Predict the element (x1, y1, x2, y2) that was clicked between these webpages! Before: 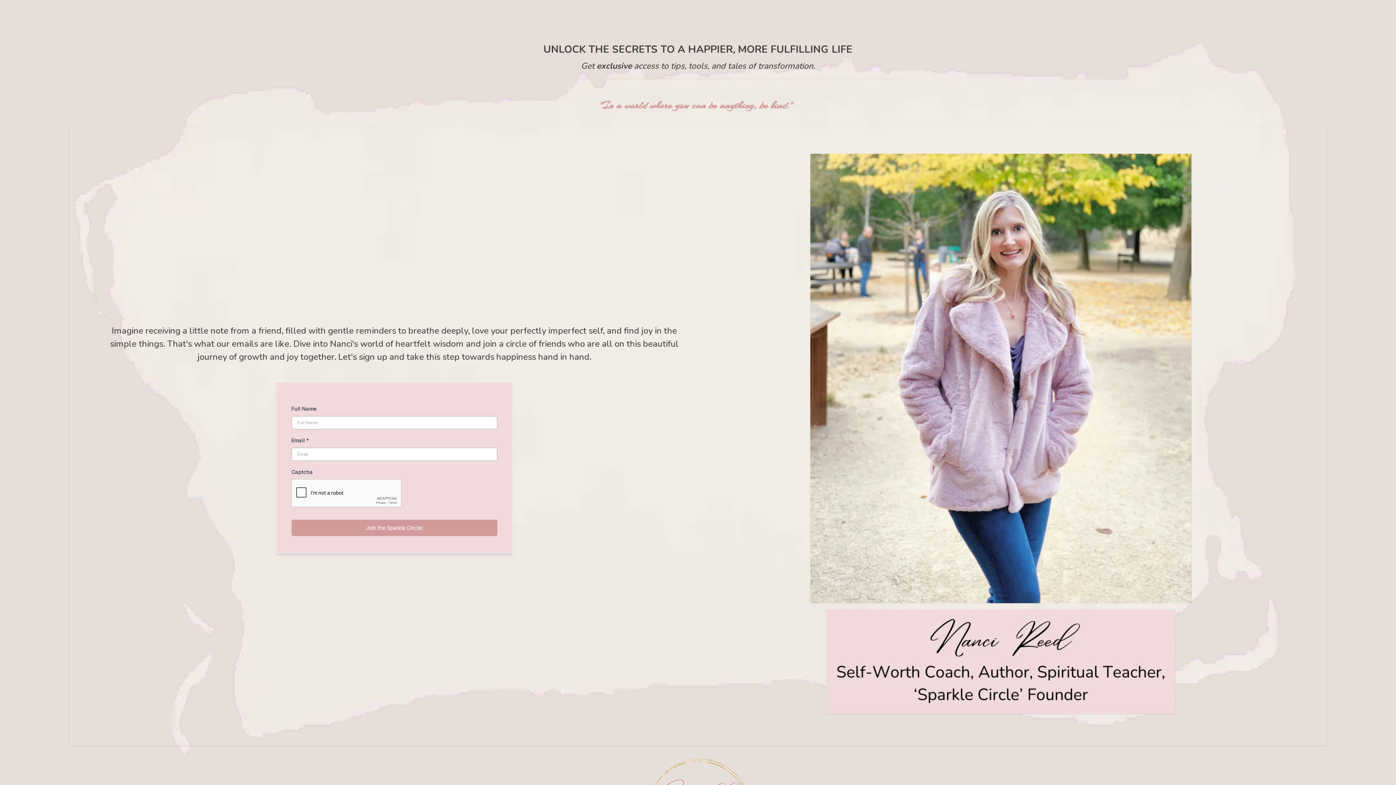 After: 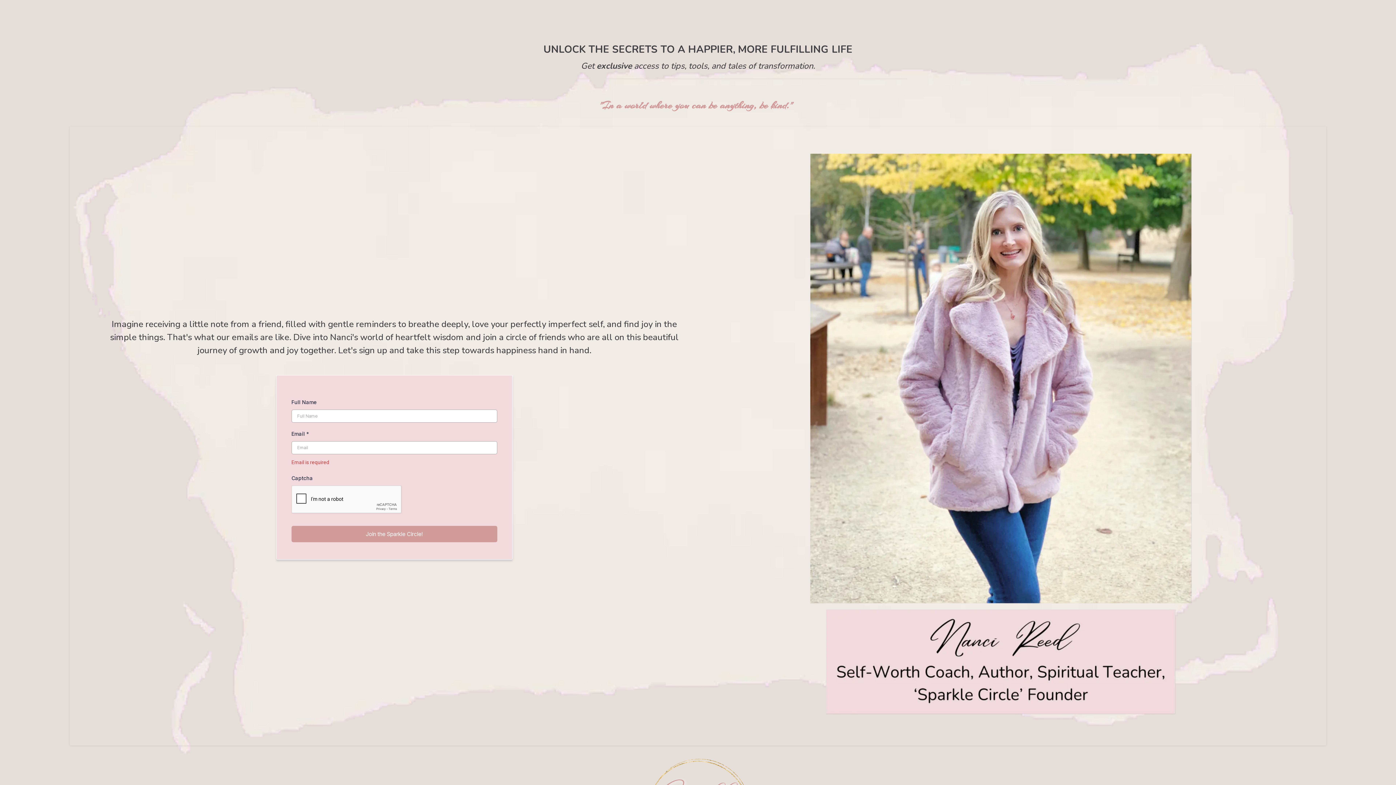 Action: bbox: (291, 505, 497, 522) label: Join the Sparkle Circle!